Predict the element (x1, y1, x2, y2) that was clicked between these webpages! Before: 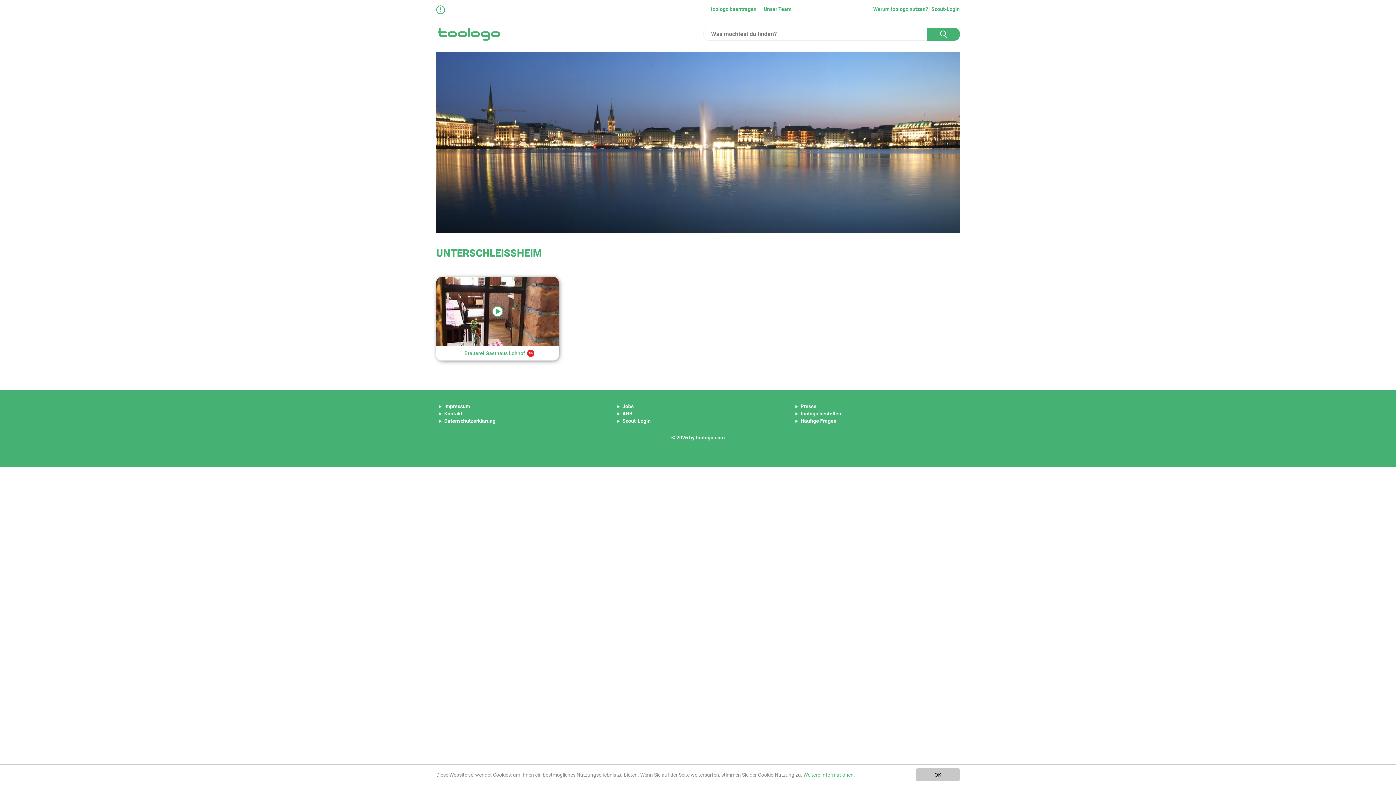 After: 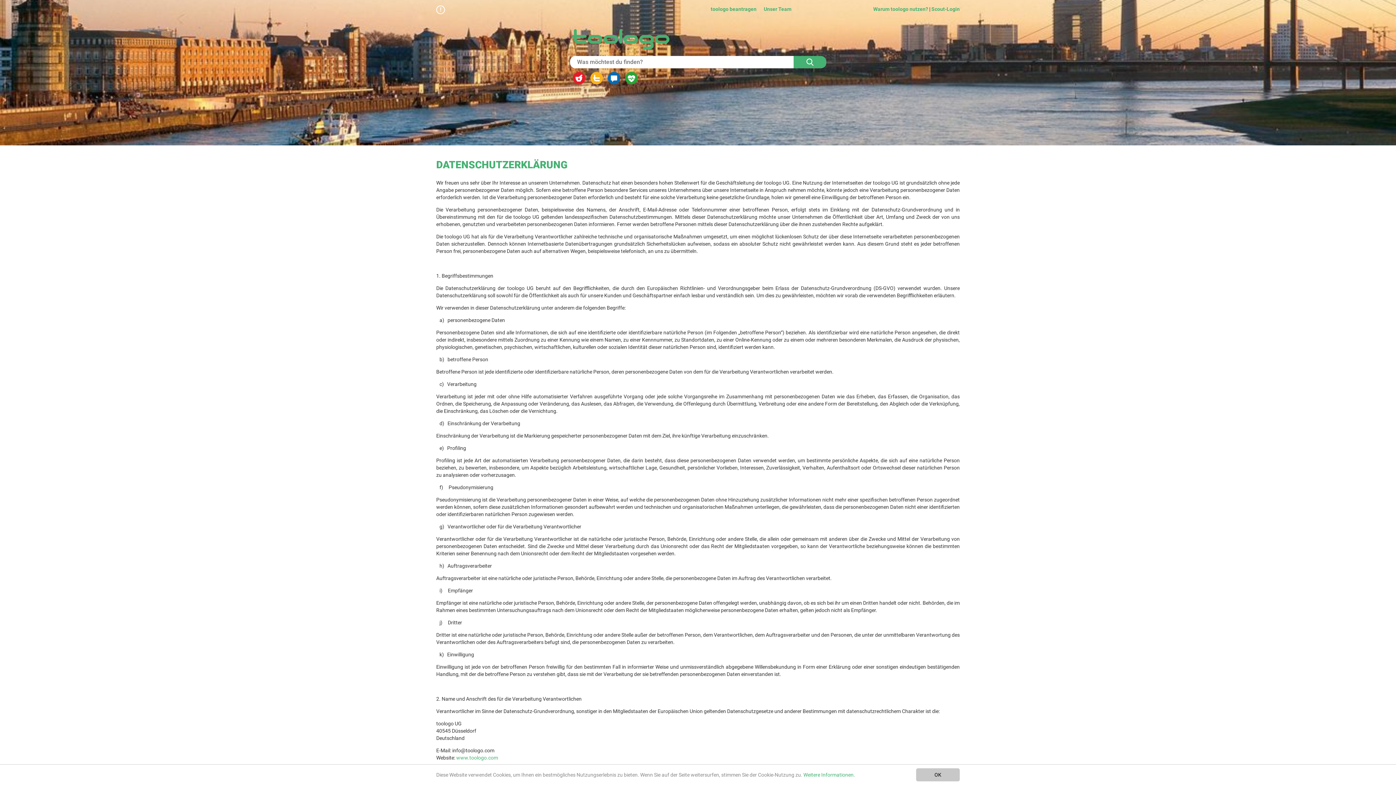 Action: bbox: (444, 418, 495, 423) label: Datenschutzerklärung